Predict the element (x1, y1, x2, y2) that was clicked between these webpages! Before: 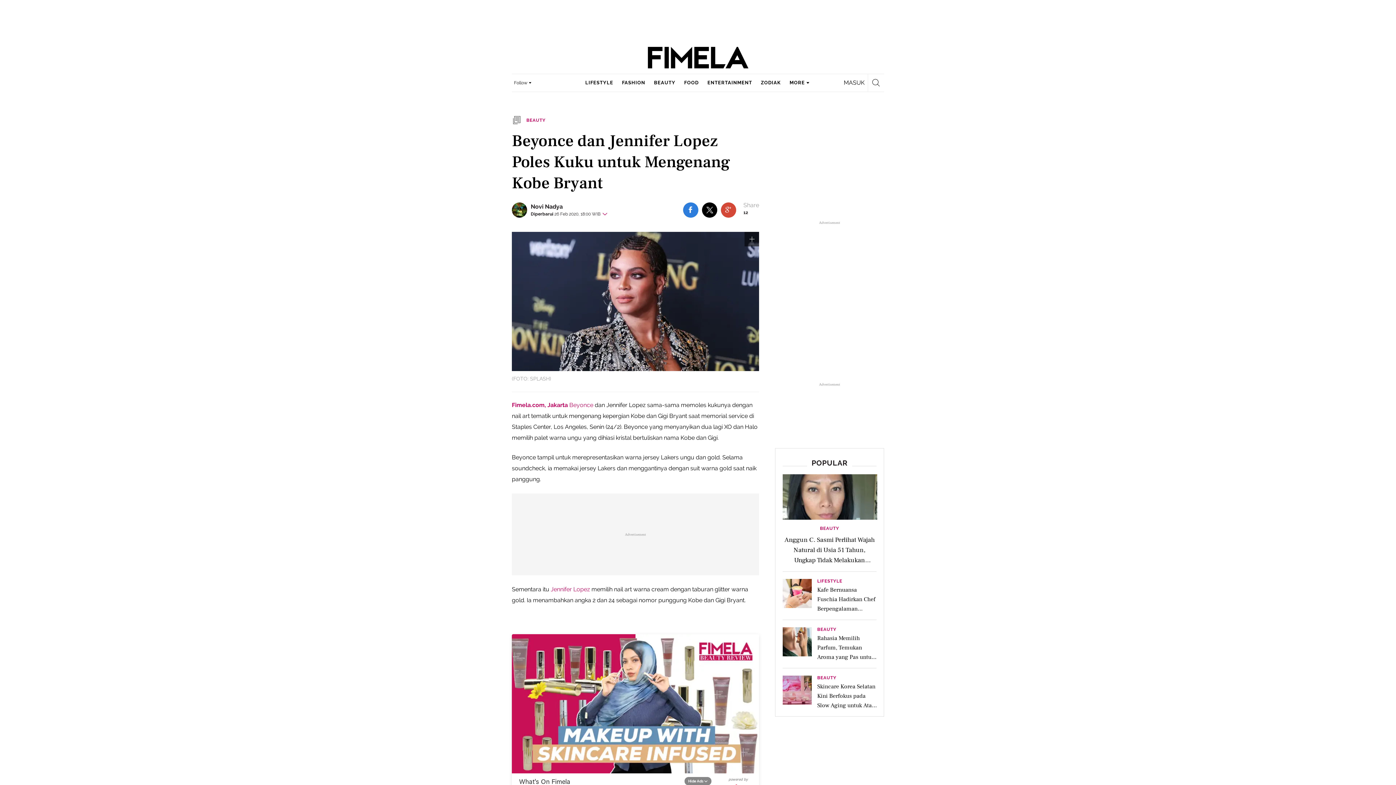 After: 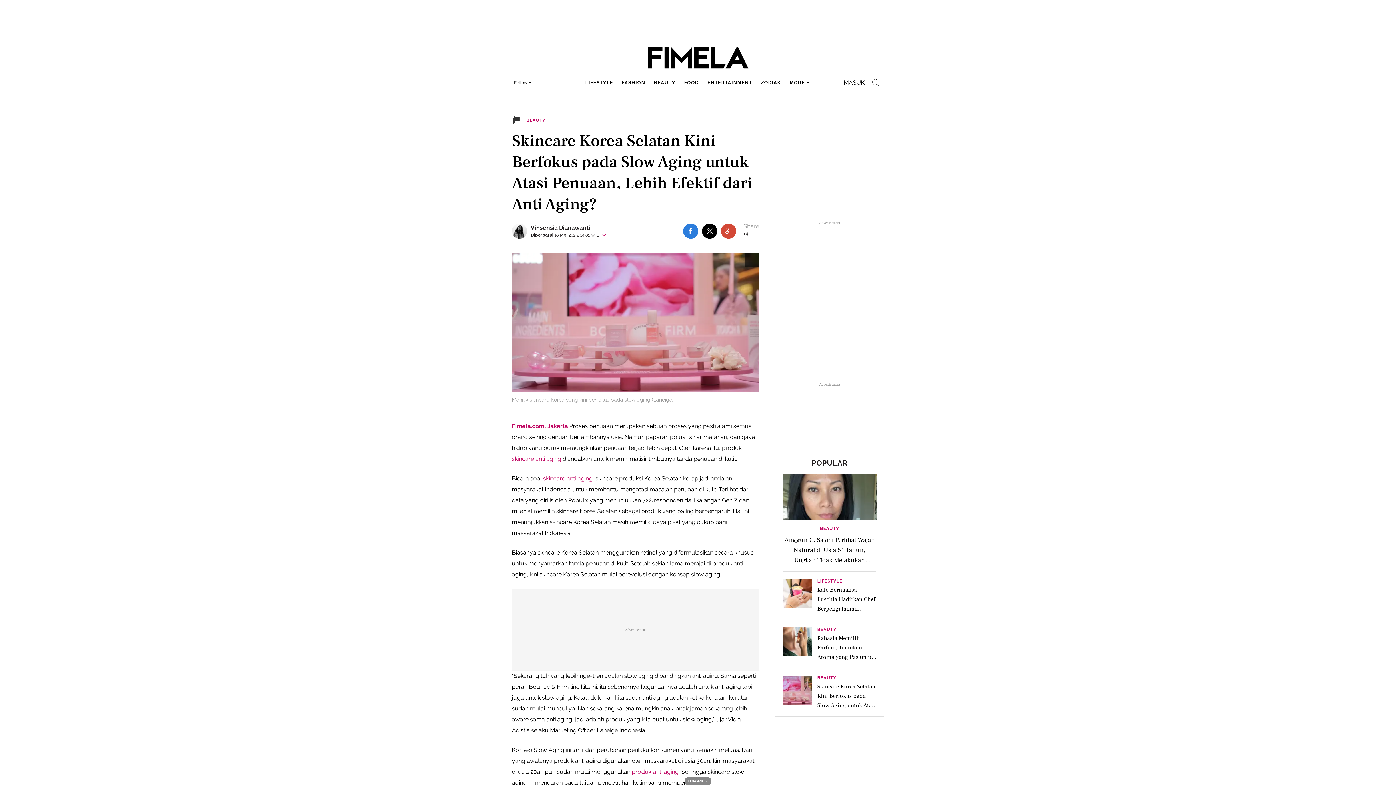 Action: bbox: (782, 676, 812, 709)